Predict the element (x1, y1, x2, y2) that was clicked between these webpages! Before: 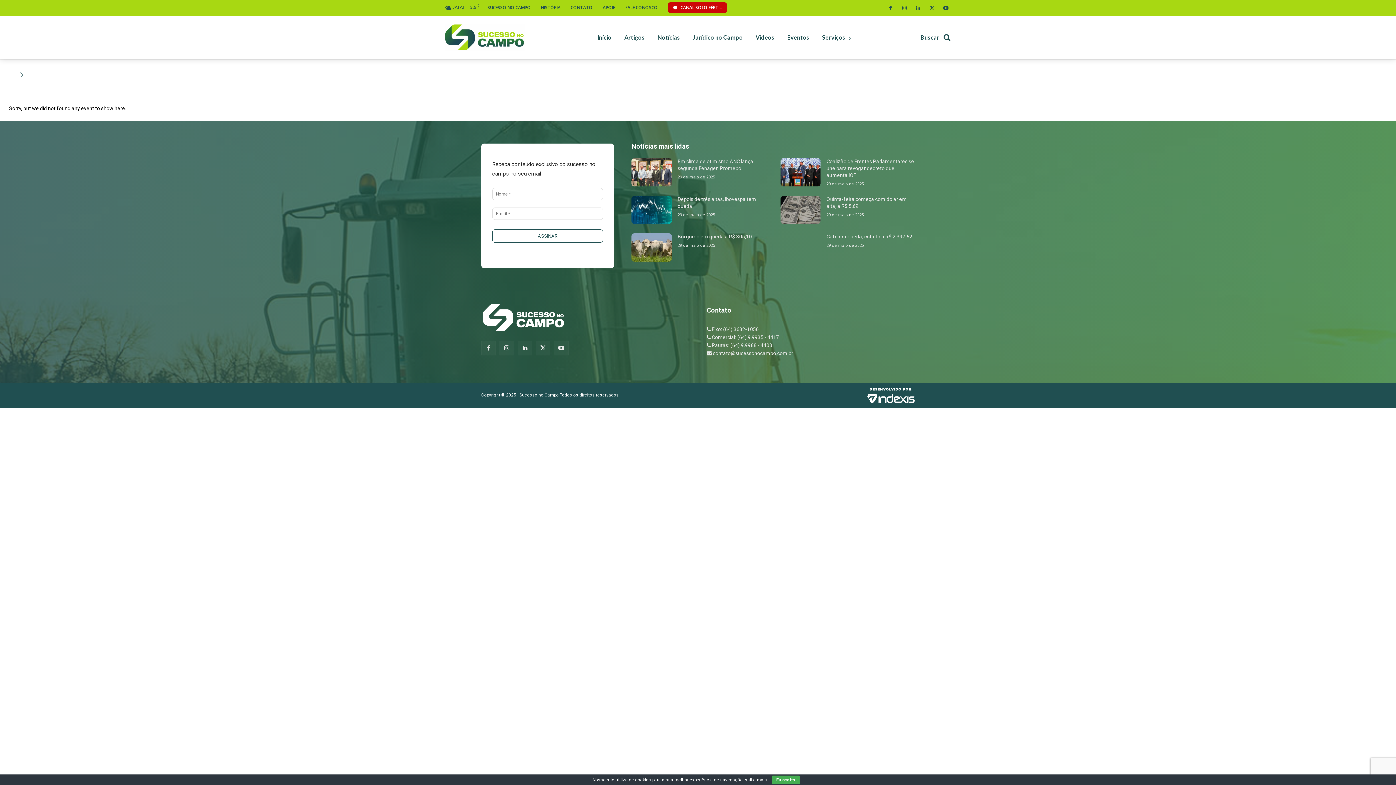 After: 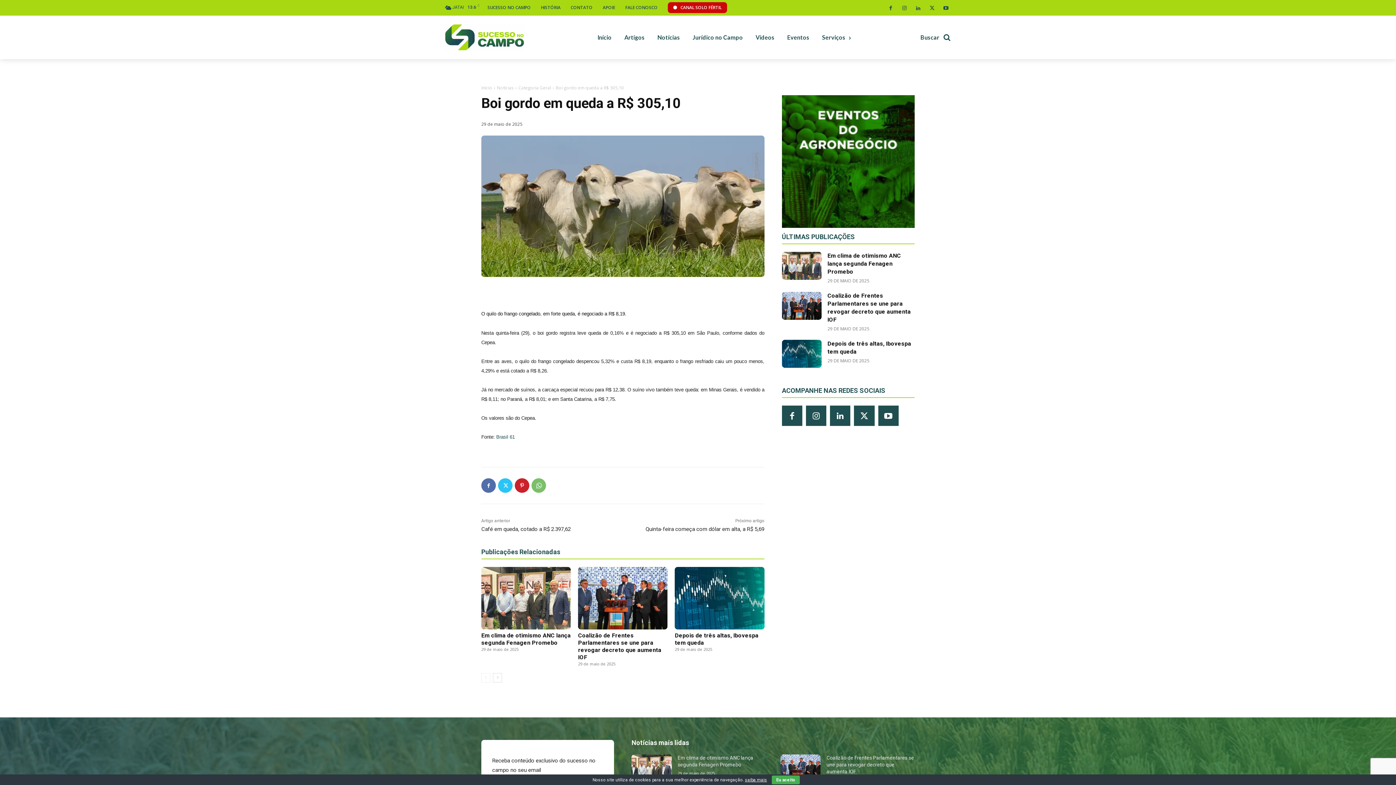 Action: bbox: (677, 233, 752, 239) label: Boi gordo em queda a R$ 305,10